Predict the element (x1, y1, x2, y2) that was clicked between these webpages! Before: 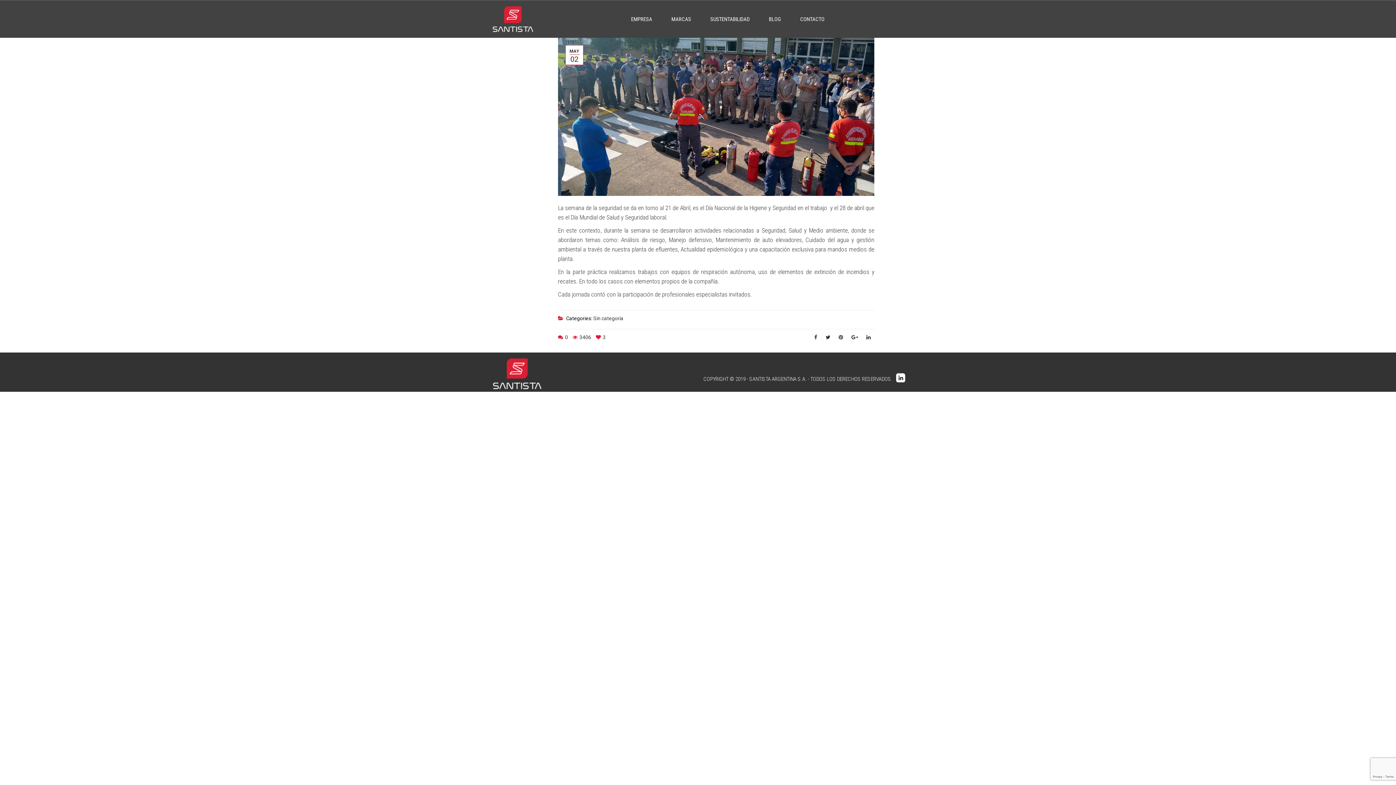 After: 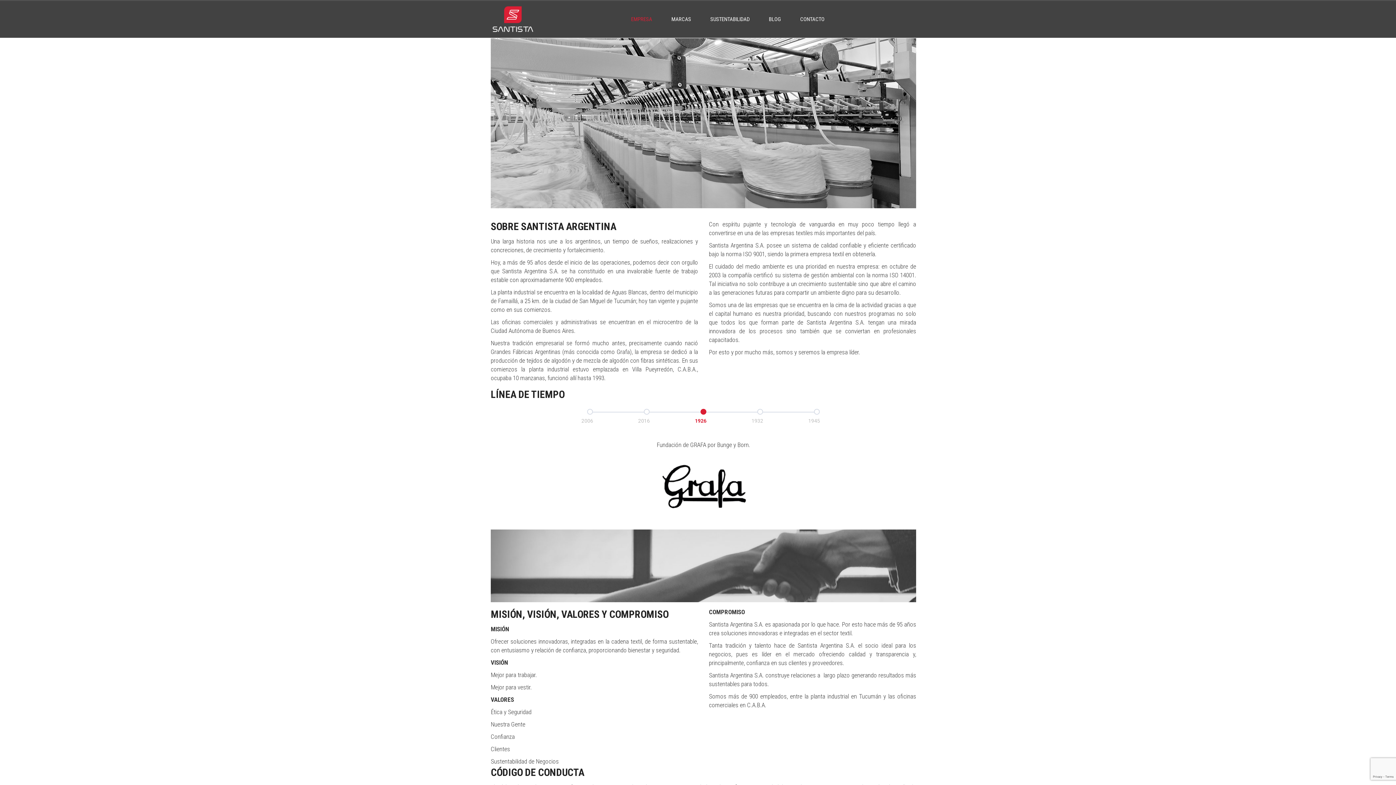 Action: bbox: (622, 0, 661, 37) label: EMPRESA